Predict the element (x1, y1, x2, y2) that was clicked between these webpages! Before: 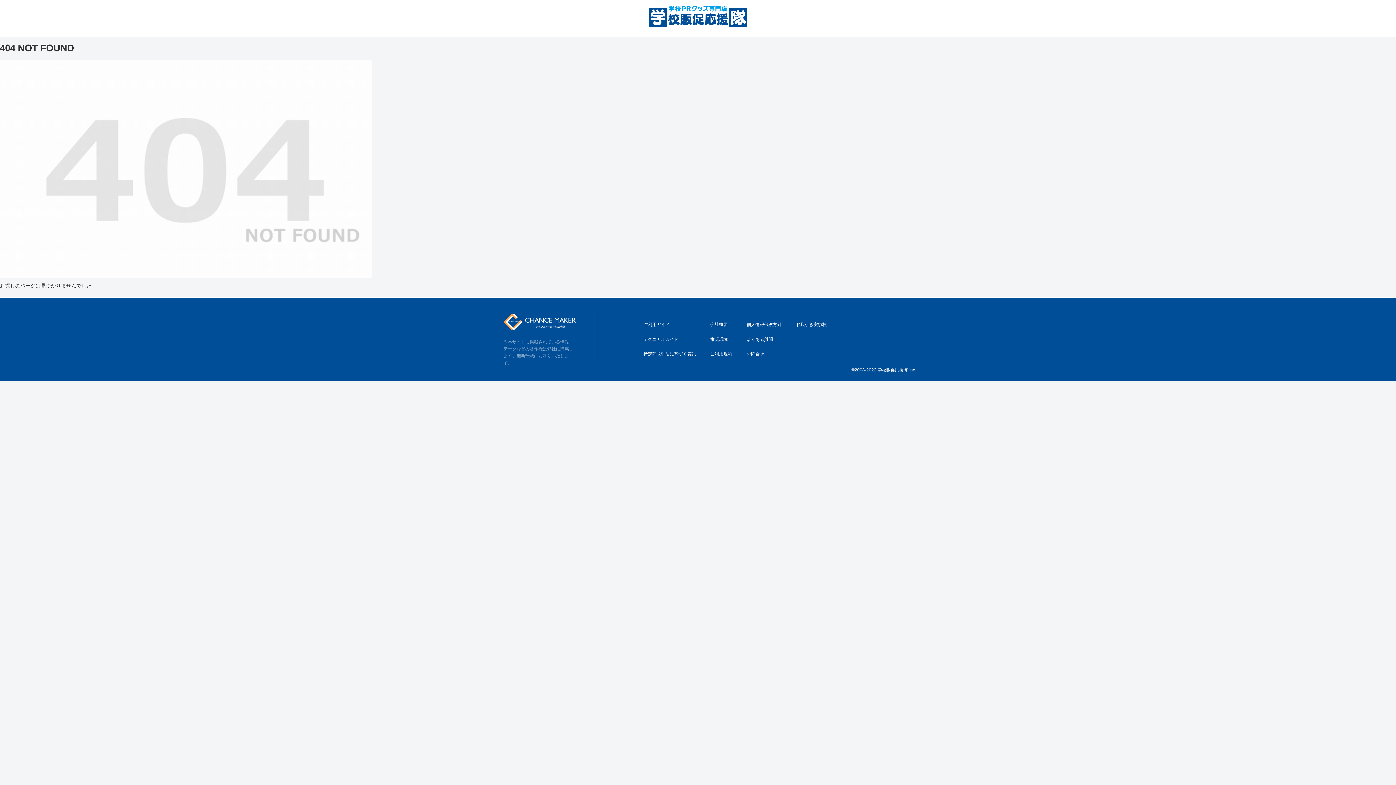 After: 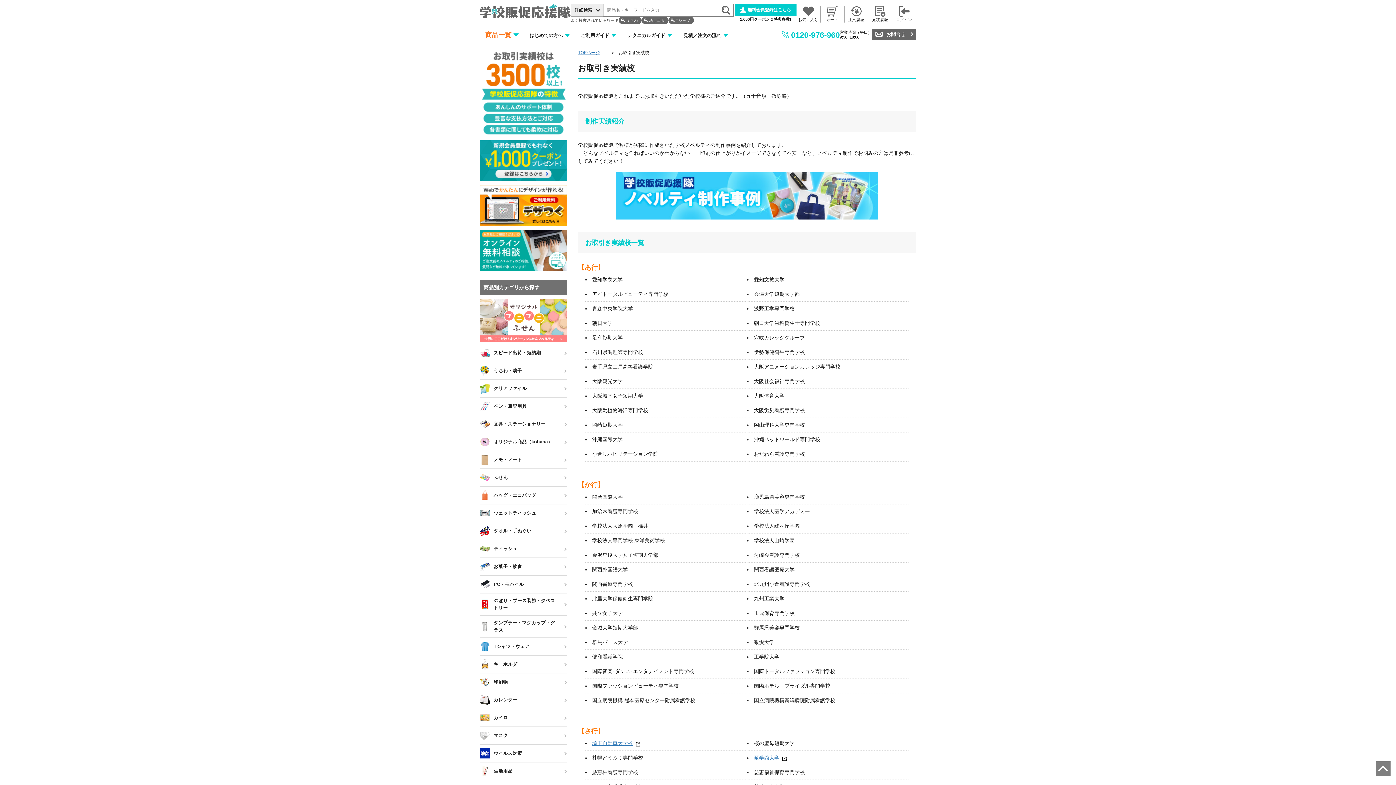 Action: label: お取引き実績校 bbox: (796, 322, 826, 327)